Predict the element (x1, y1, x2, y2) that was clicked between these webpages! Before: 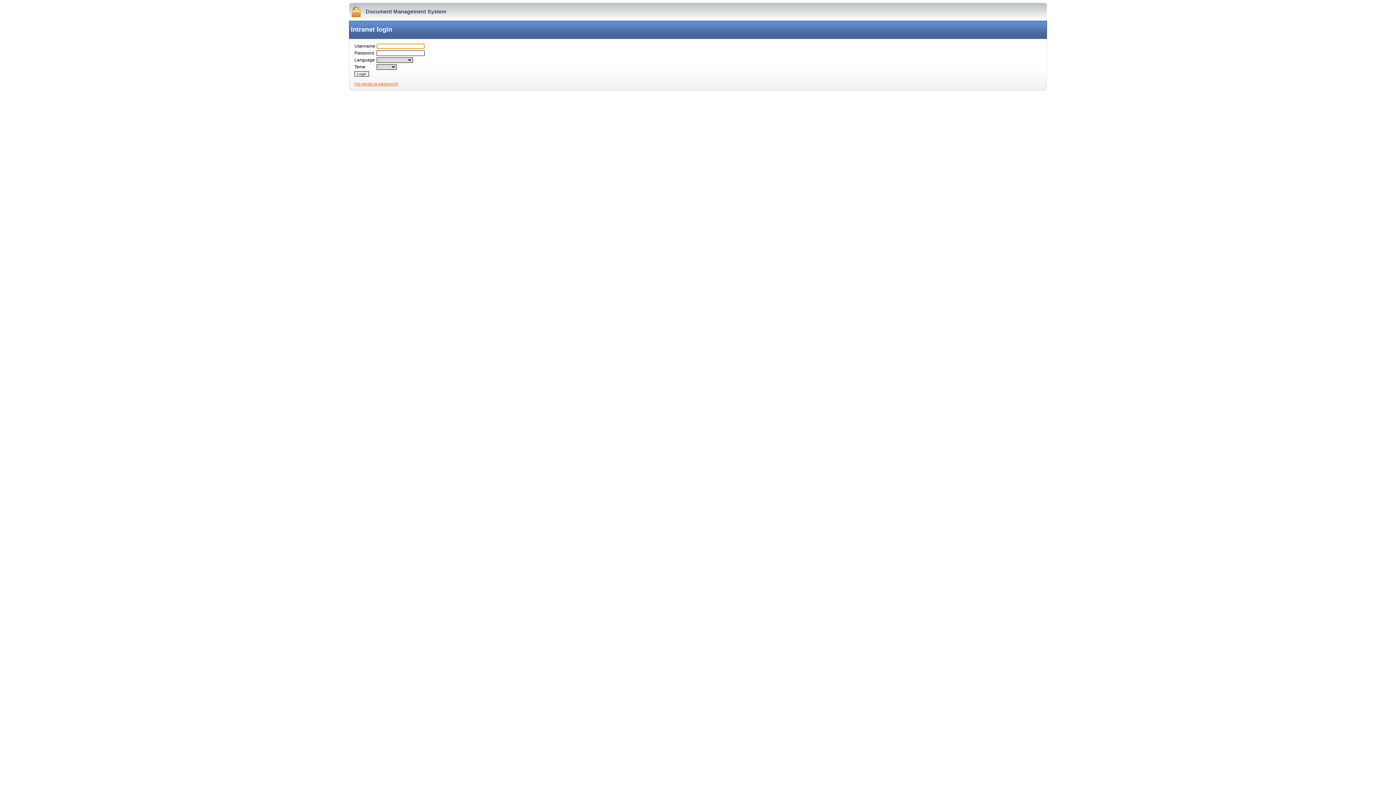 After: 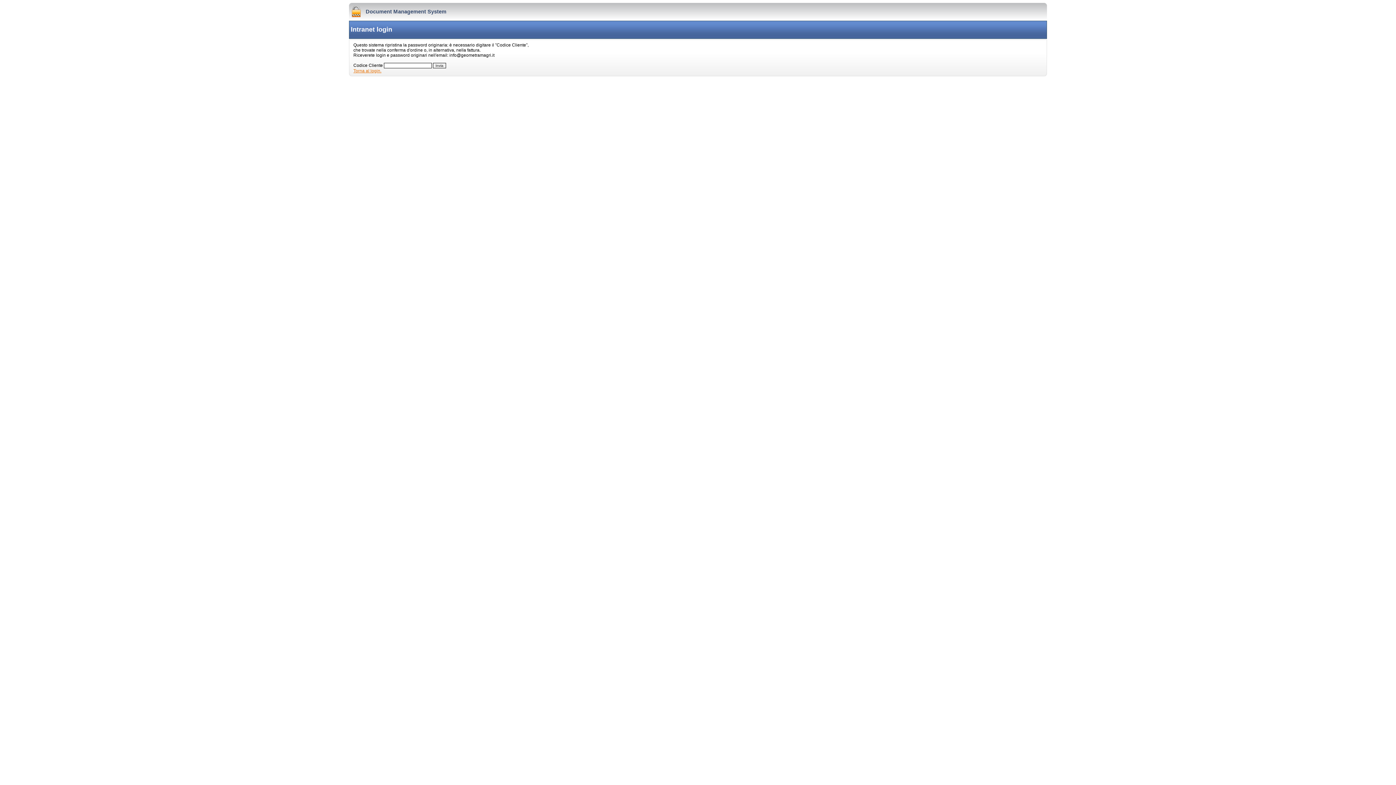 Action: bbox: (354, 81, 397, 86) label: Ho perso la password